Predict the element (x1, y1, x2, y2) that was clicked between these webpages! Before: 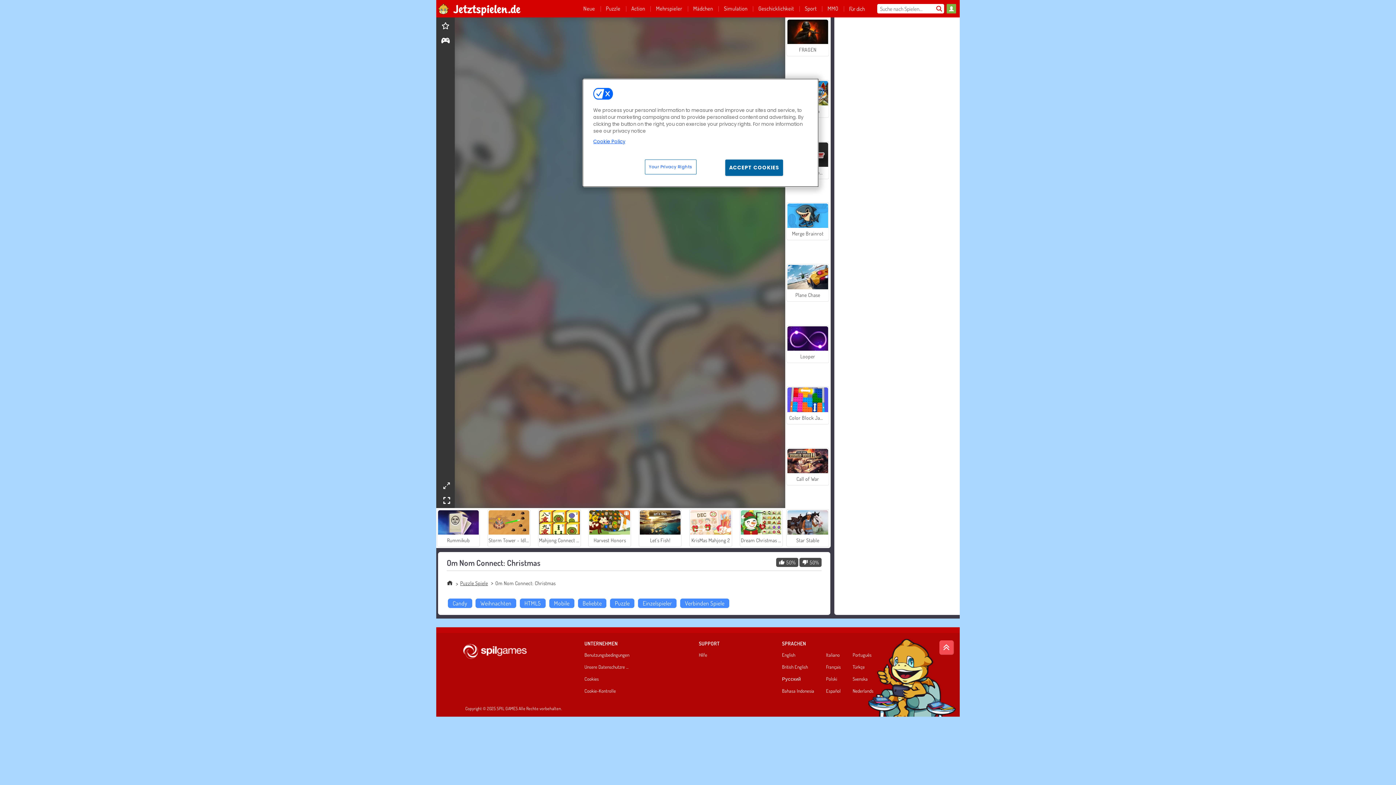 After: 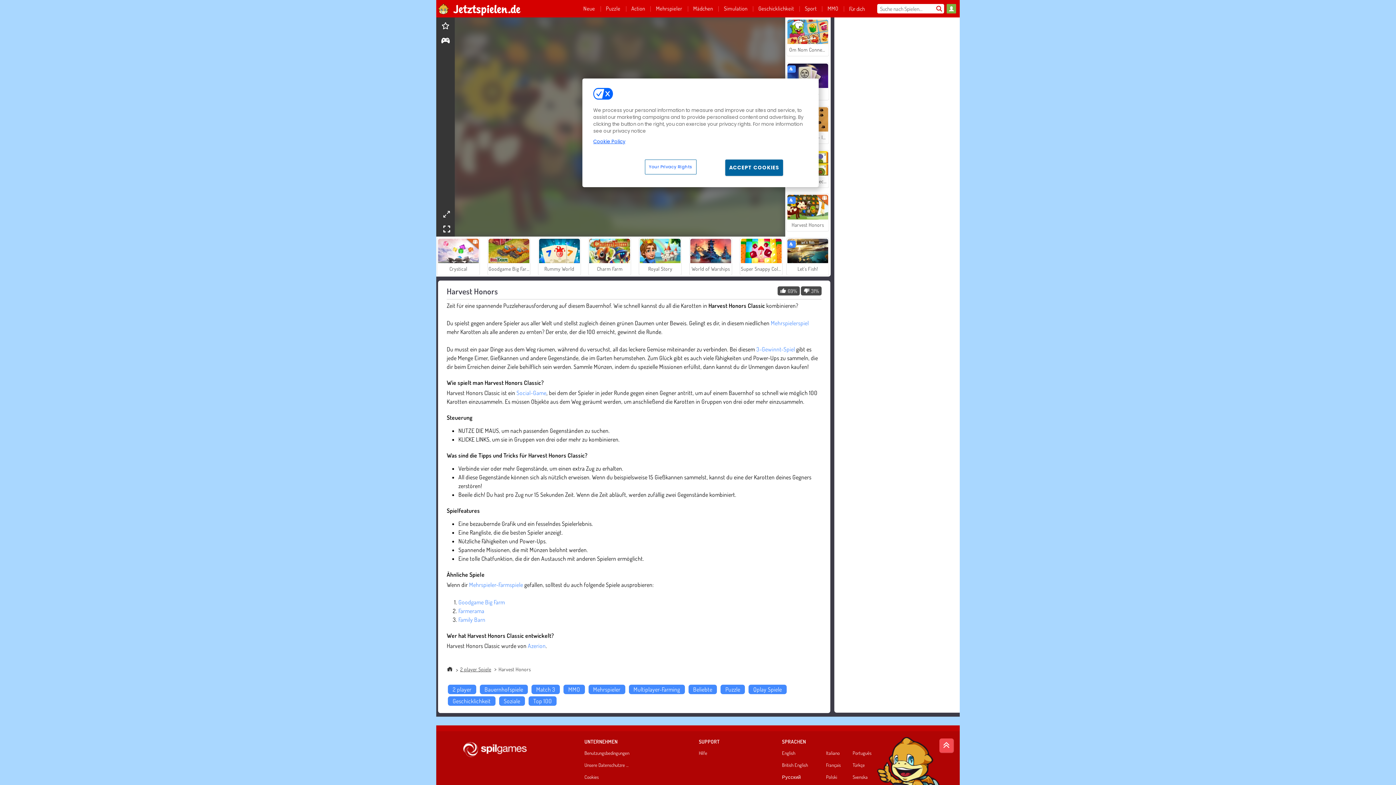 Action: bbox: (588, 509, 631, 547) label: Harvest Honors